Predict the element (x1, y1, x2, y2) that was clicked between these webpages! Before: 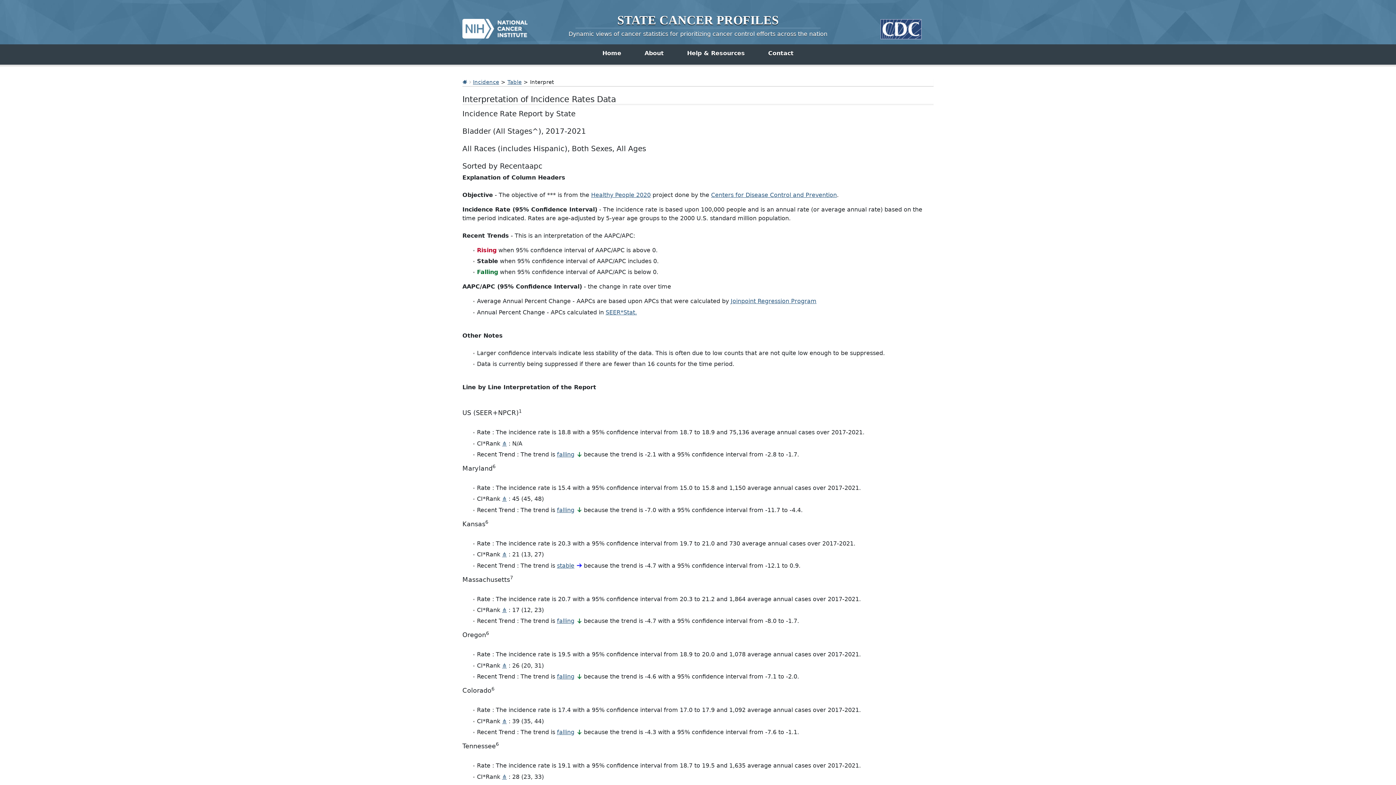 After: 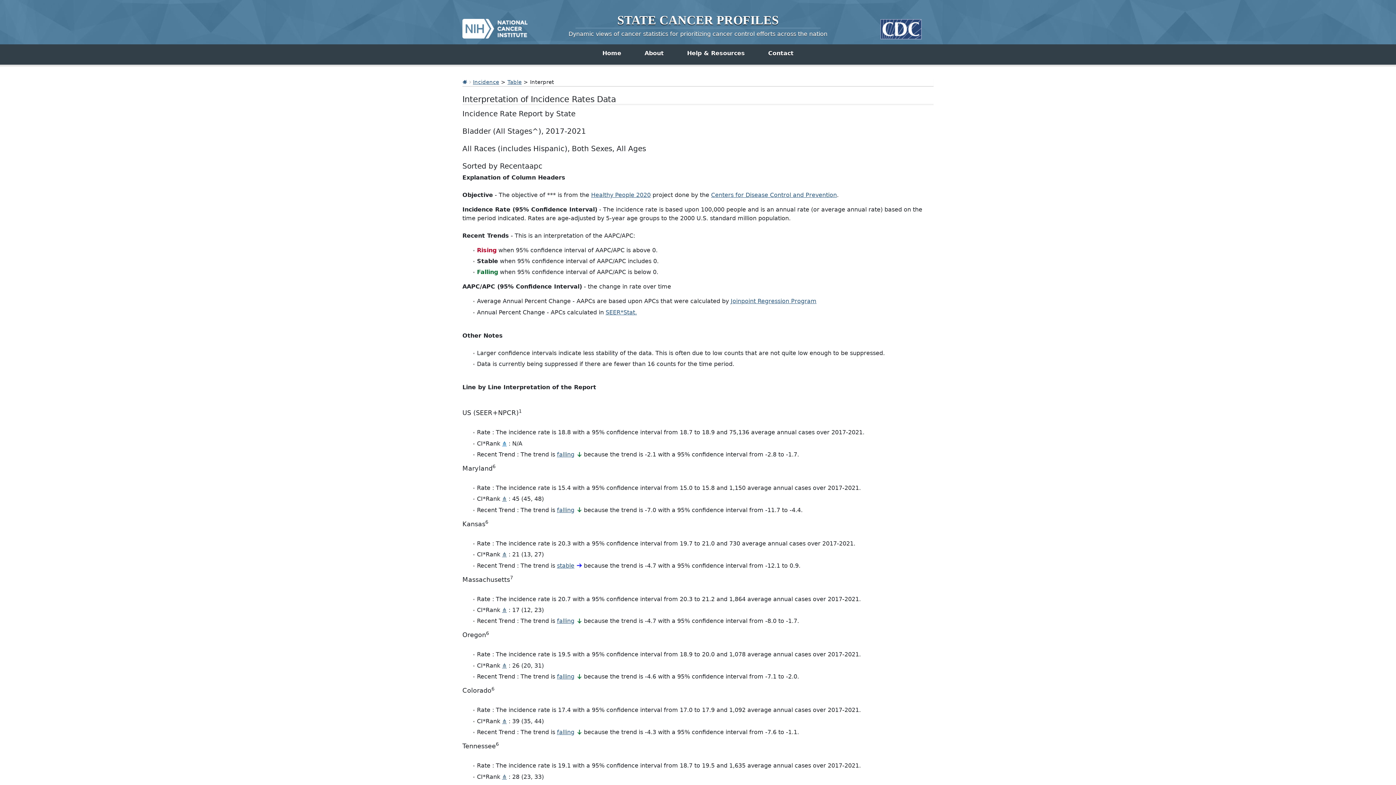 Action: label: ⋔ bbox: (502, 440, 506, 447)